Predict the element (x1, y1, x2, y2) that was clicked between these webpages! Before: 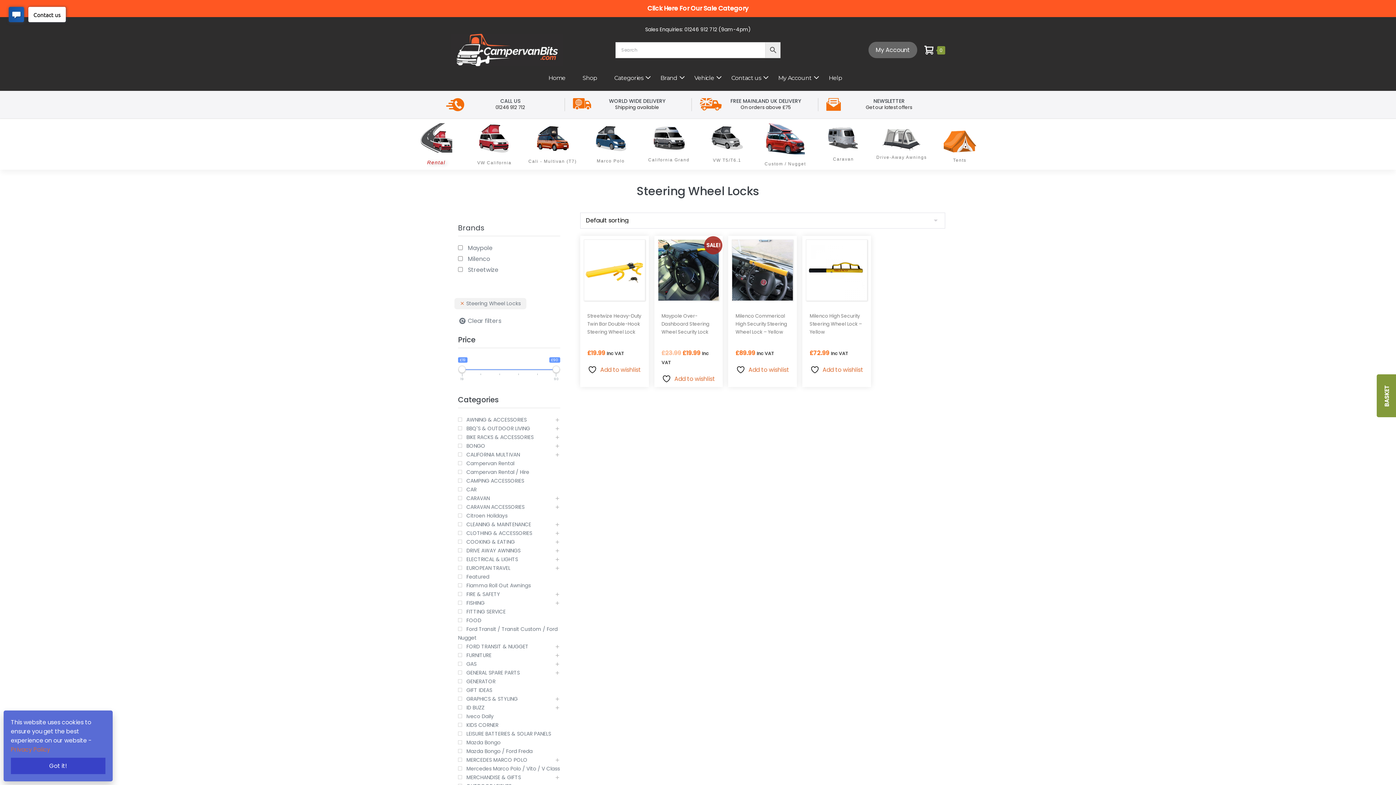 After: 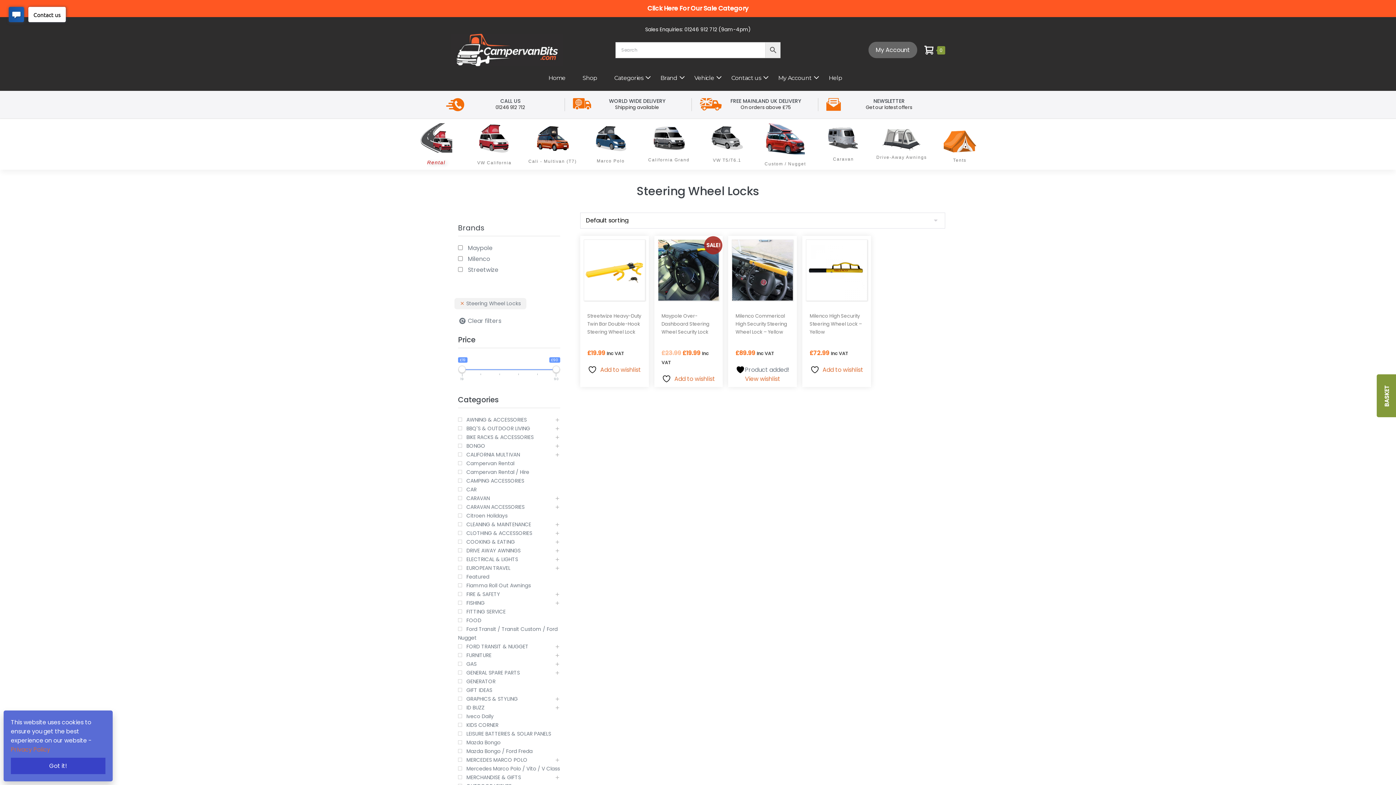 Action: label:  Add to wishlist bbox: (736, 365, 789, 374)